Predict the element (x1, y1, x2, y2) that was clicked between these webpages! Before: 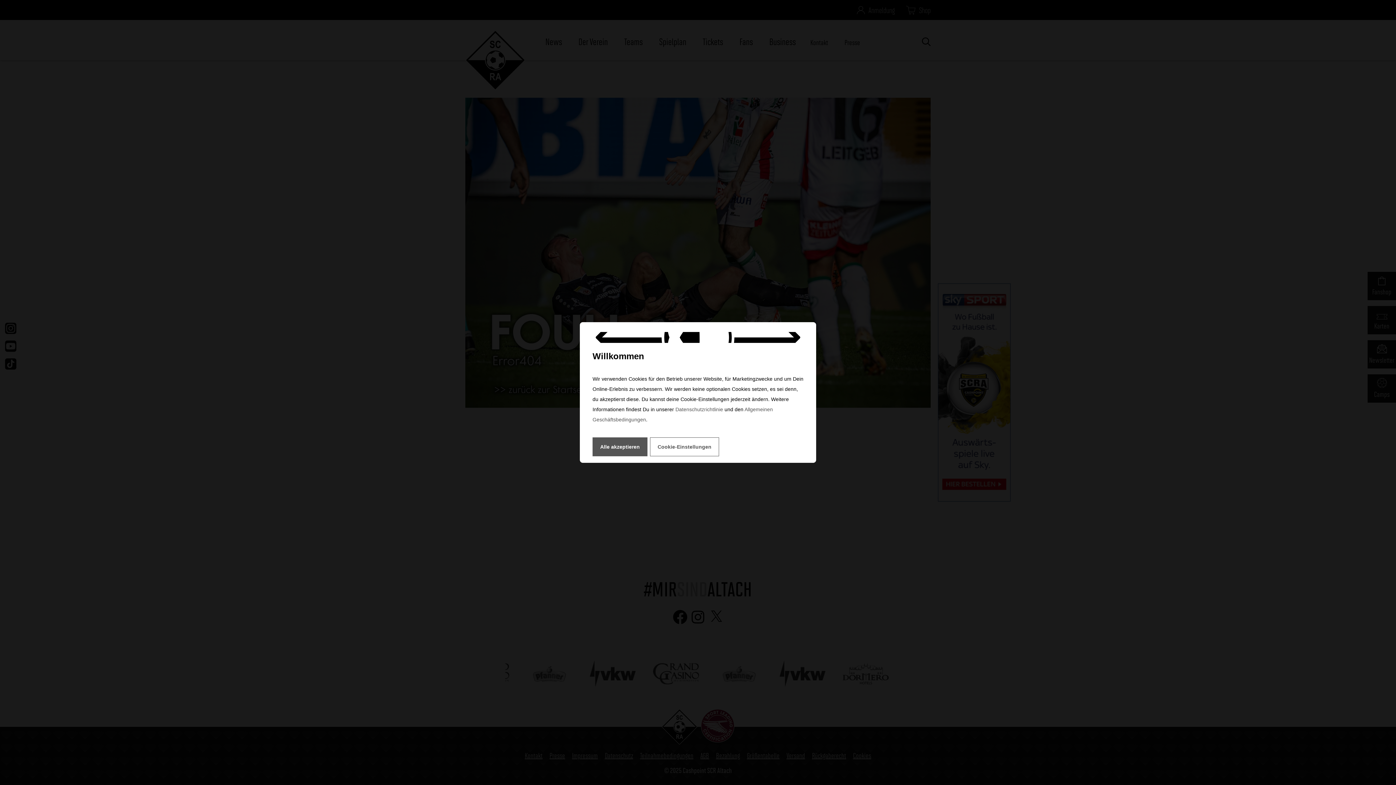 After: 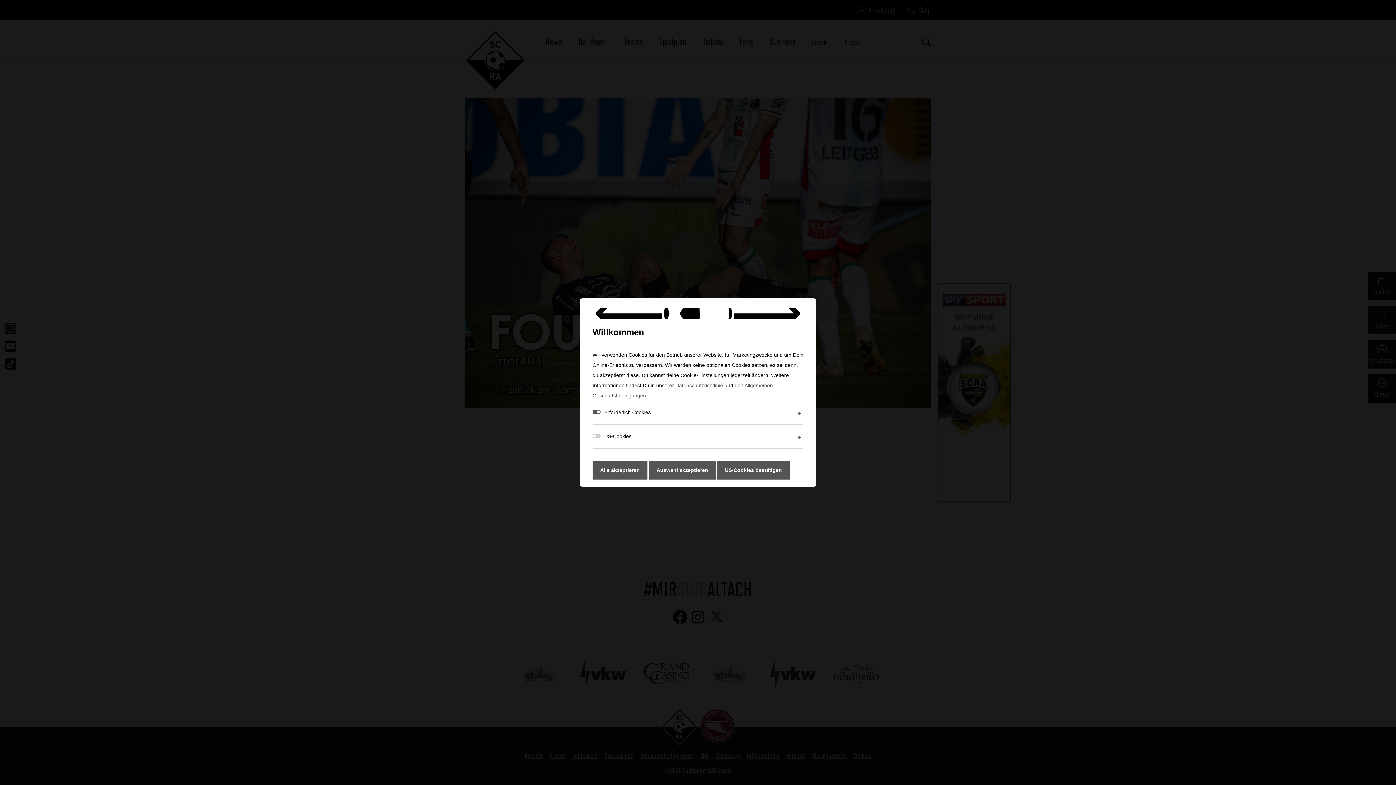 Action: label: Cookie-Einstellungen bbox: (650, 437, 719, 456)